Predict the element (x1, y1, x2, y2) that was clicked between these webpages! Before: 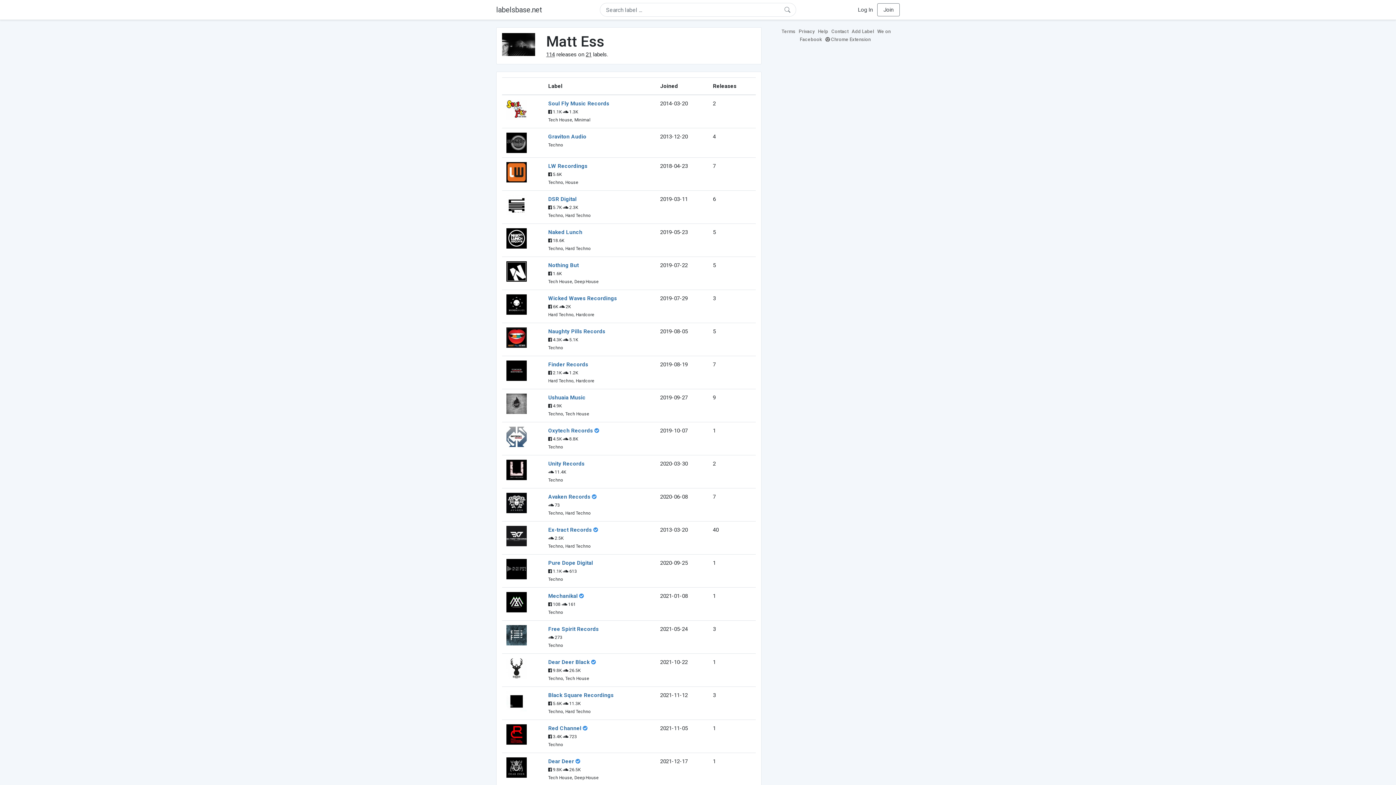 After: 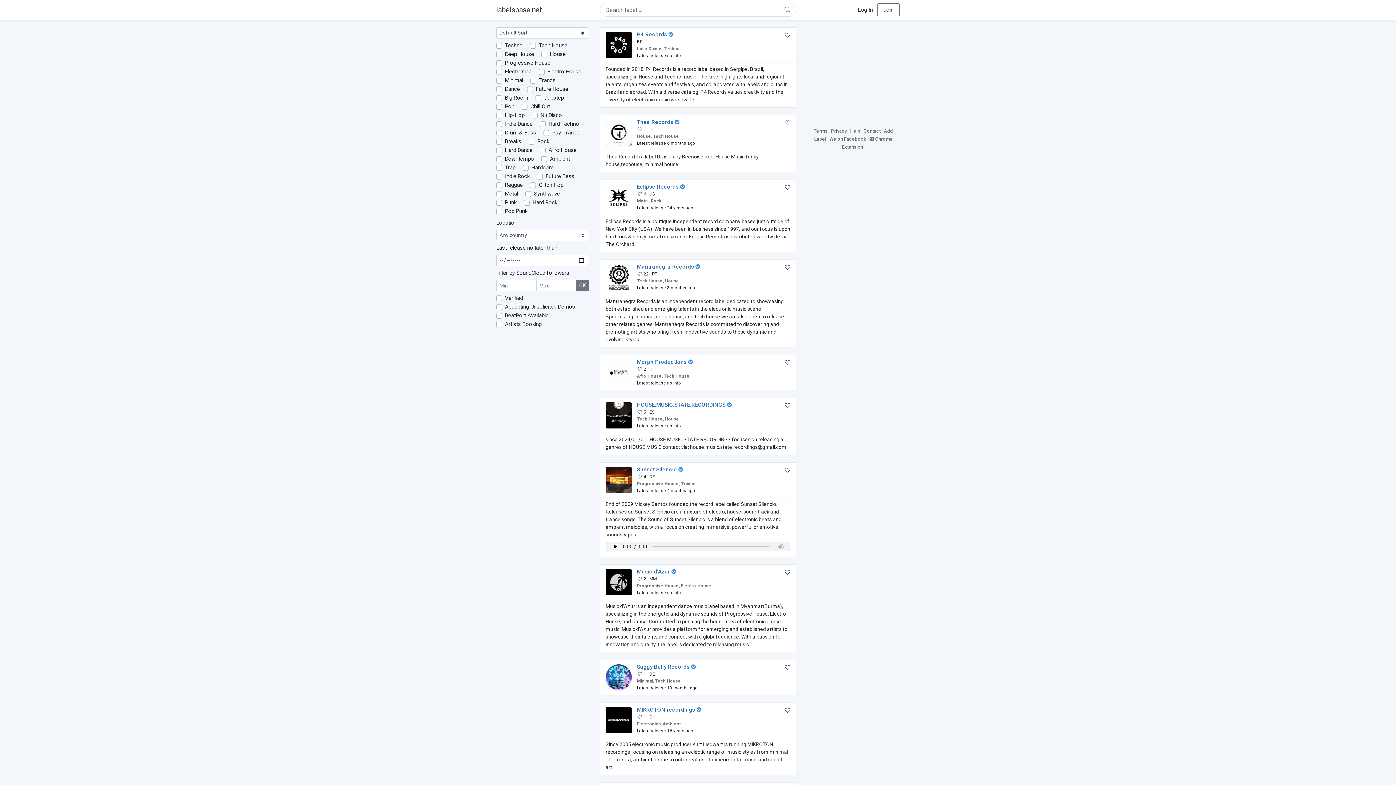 Action: bbox: (496, 4, 542, 15) label: labelsbase.net